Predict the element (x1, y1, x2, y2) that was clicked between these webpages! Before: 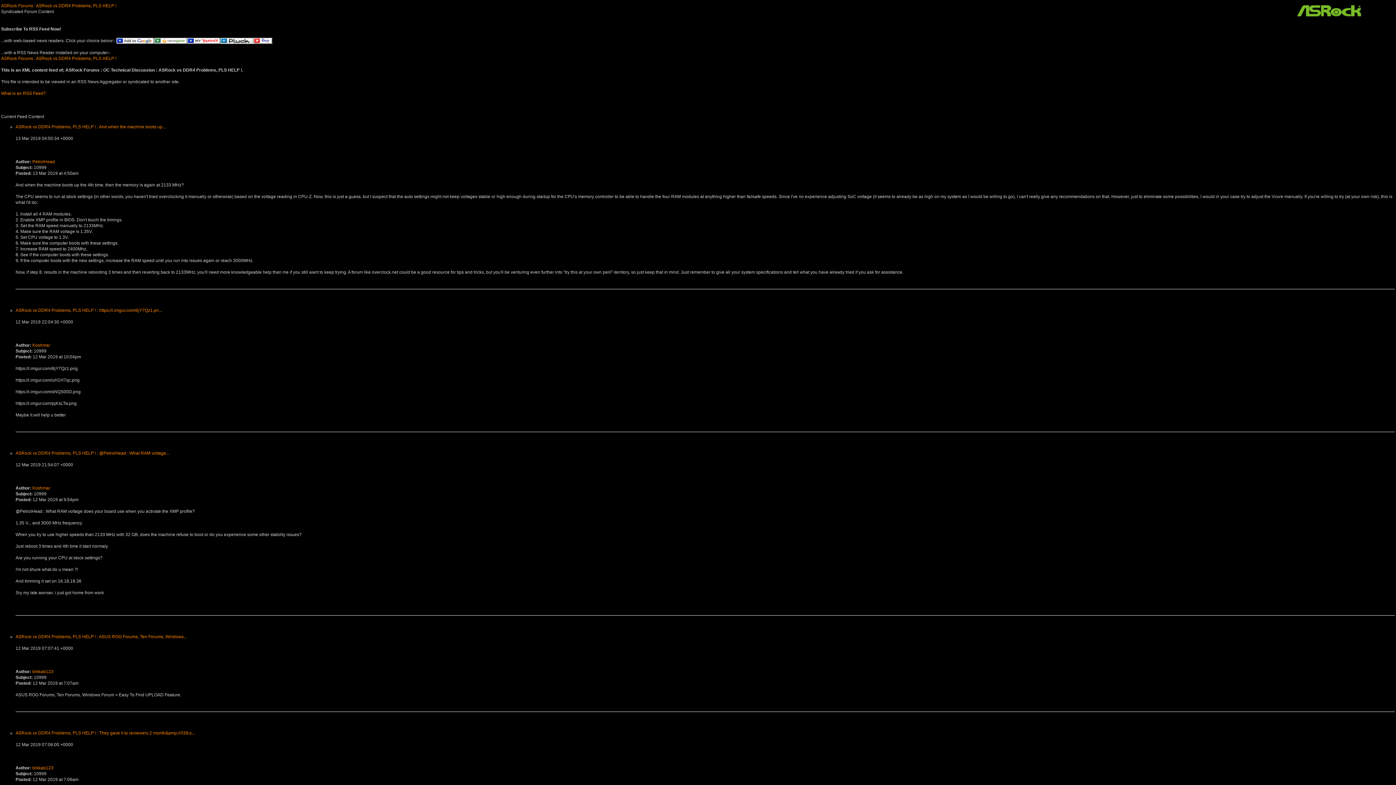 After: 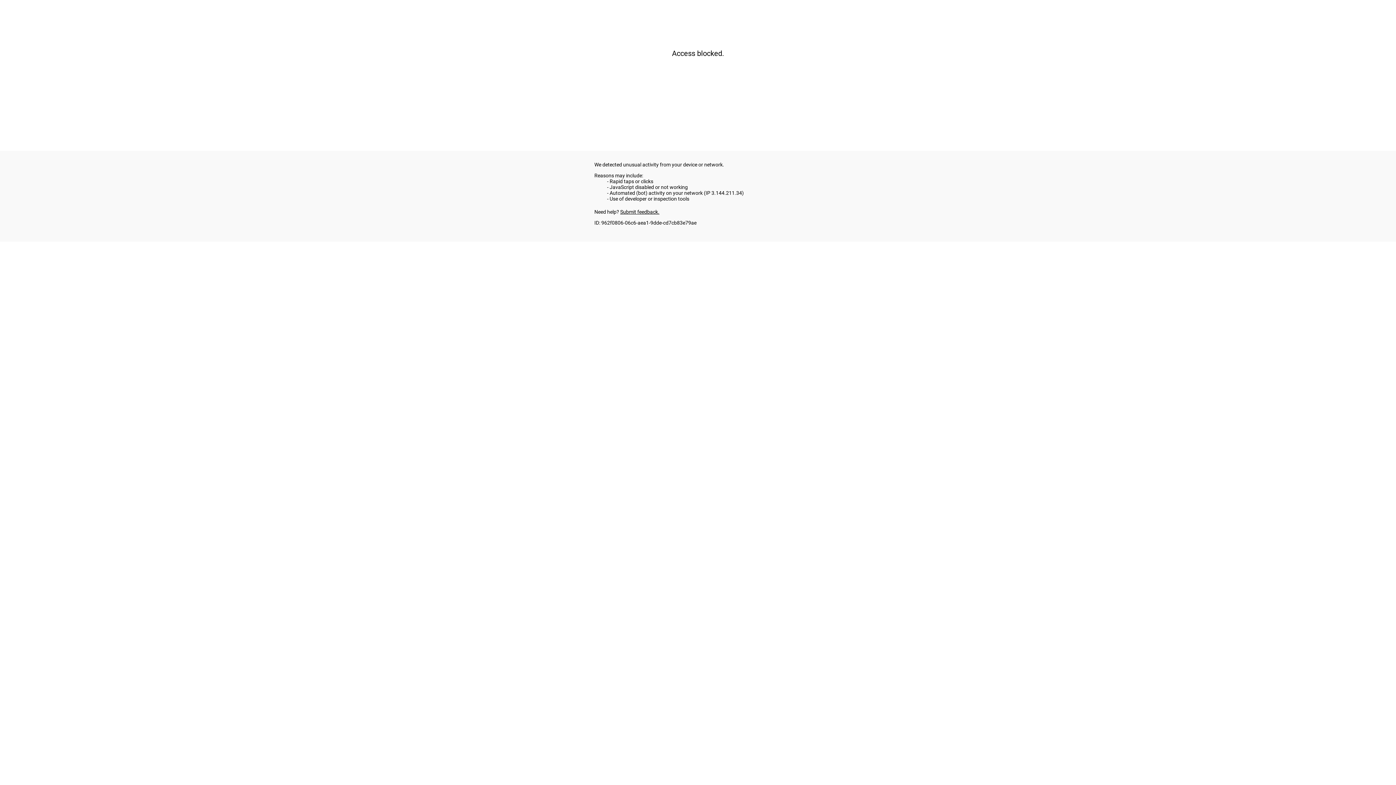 Action: bbox: (253, 38, 272, 43)